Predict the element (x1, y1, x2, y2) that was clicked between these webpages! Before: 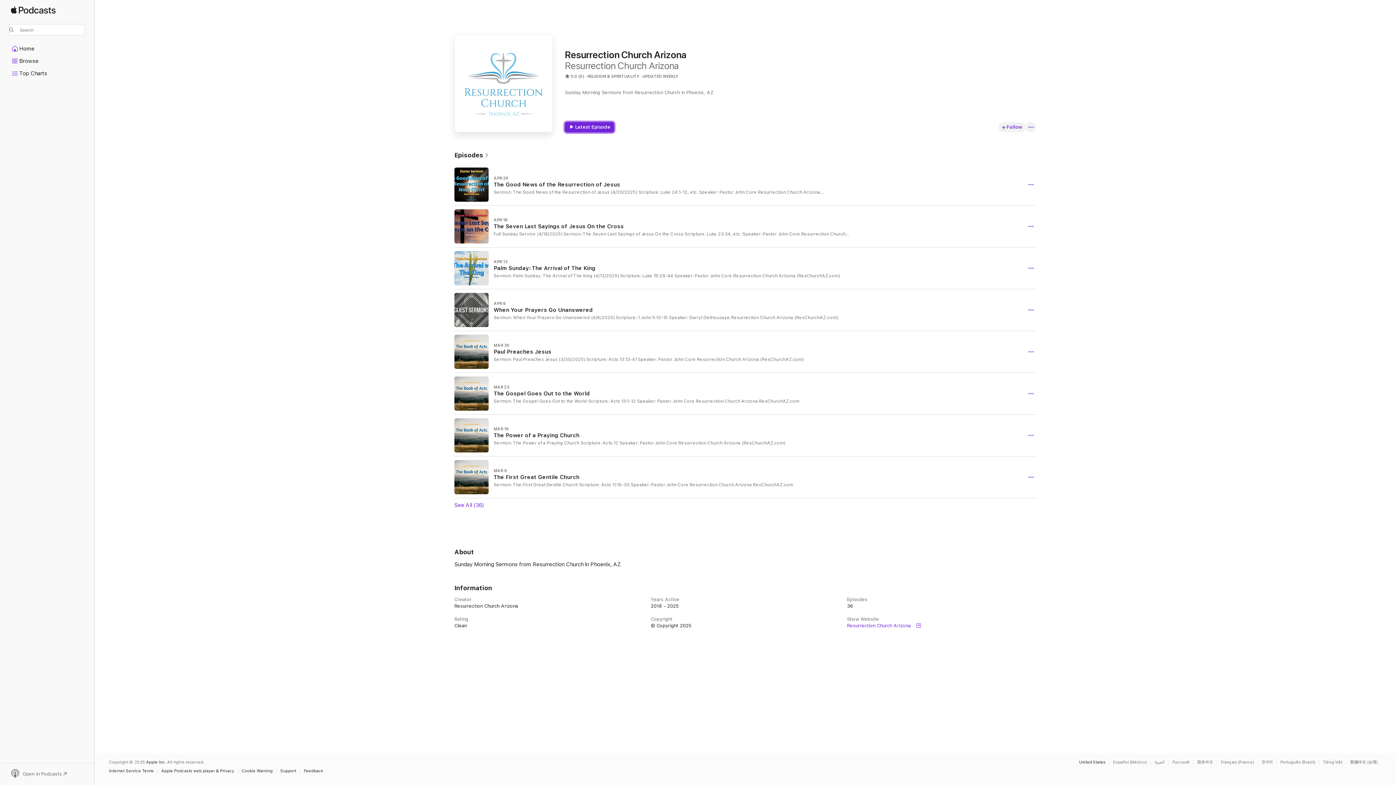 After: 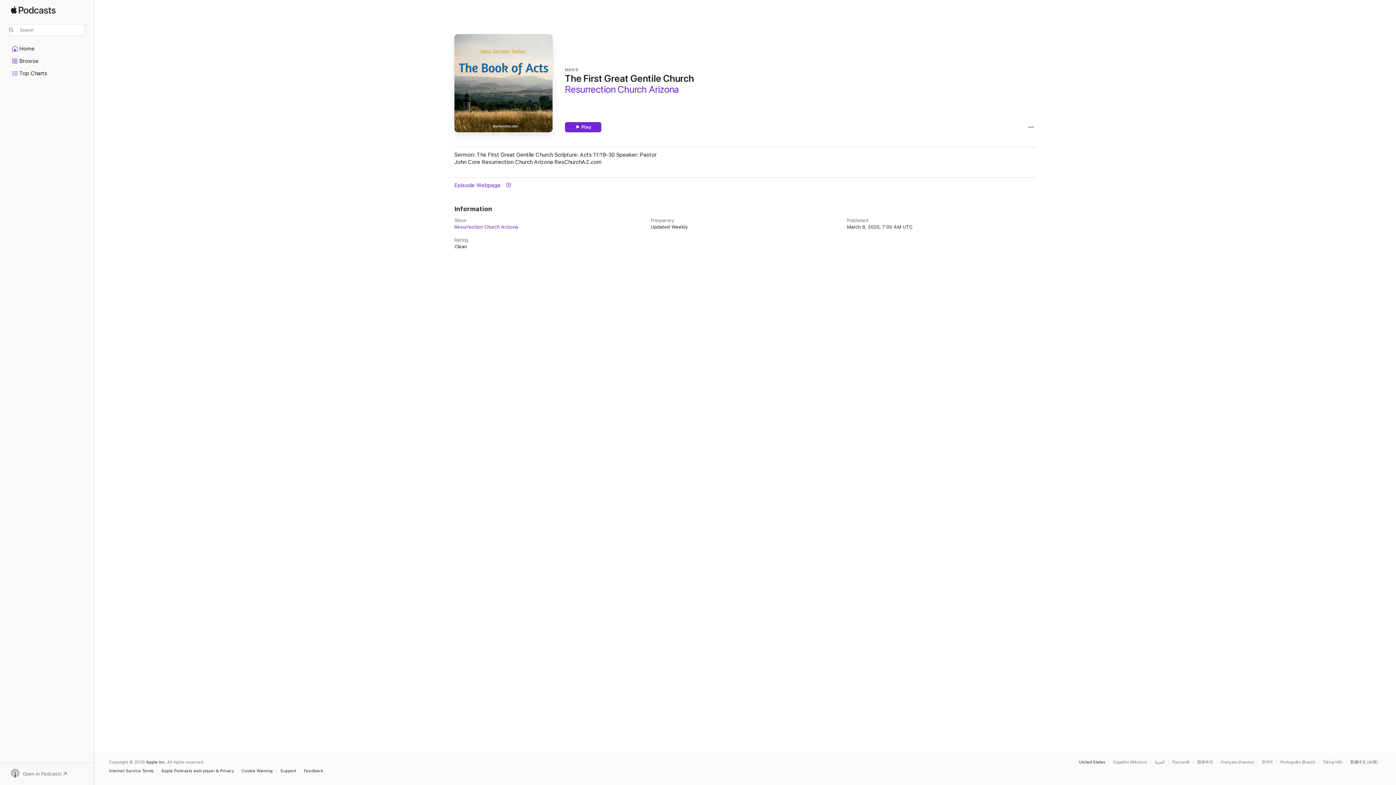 Action: label: MAR 9

The First Great Gentile Church

Sermon: The First Great Gentile Church Scripture: Acts 11:19-30 Speaker: Pastor John Core Resurrection Church Arizona ResChurchAZ.com bbox: (454, 456, 1036, 498)